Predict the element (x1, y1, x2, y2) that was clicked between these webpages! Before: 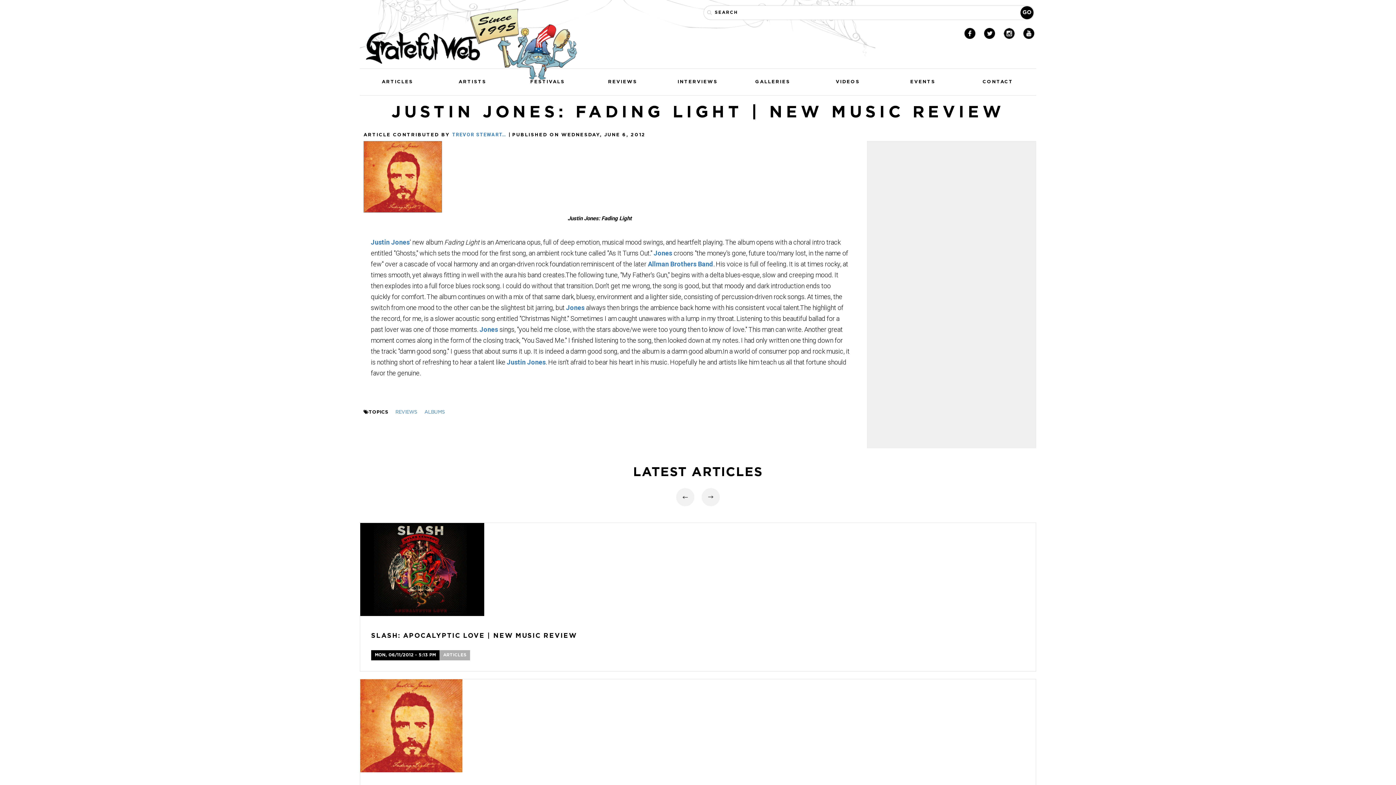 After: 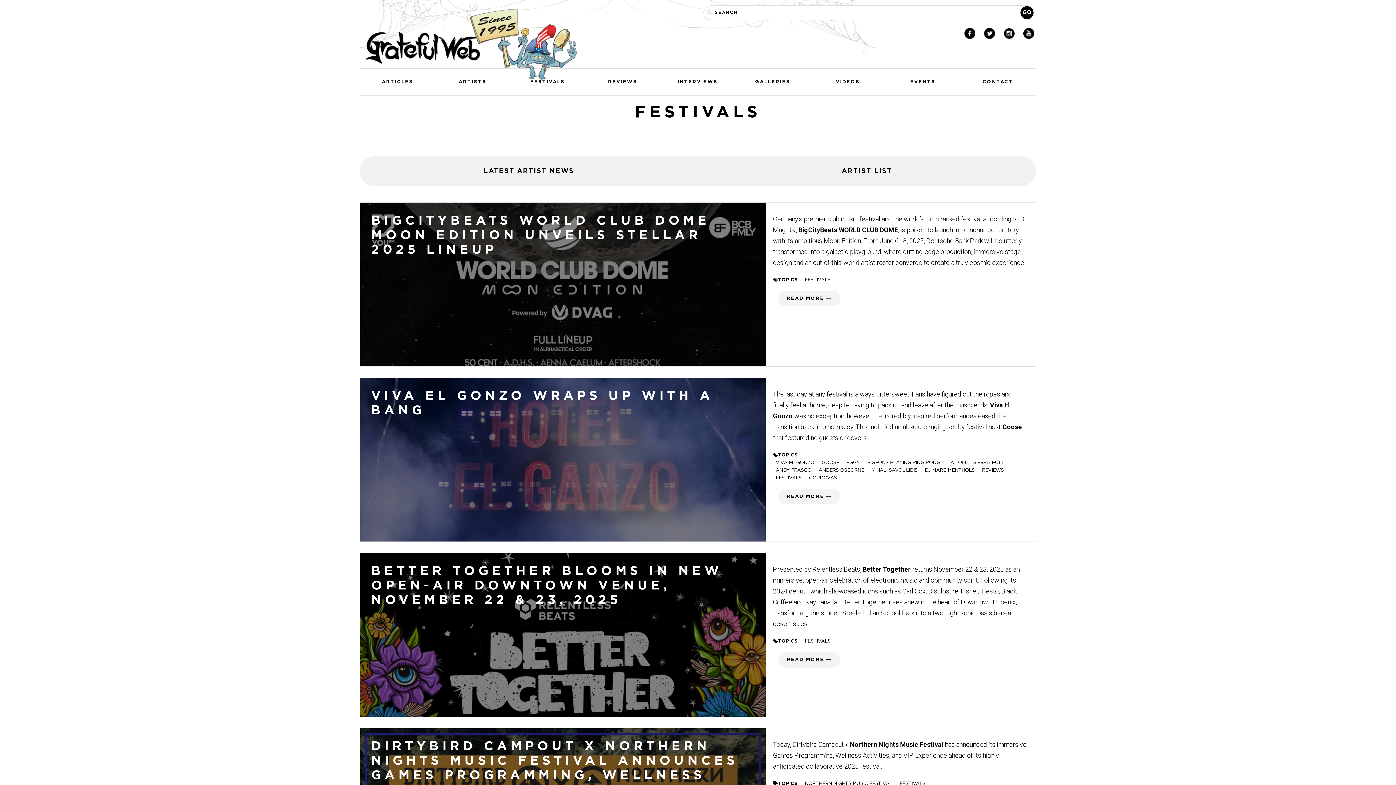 Action: bbox: (510, 68, 585, 95) label: FESTIVALS